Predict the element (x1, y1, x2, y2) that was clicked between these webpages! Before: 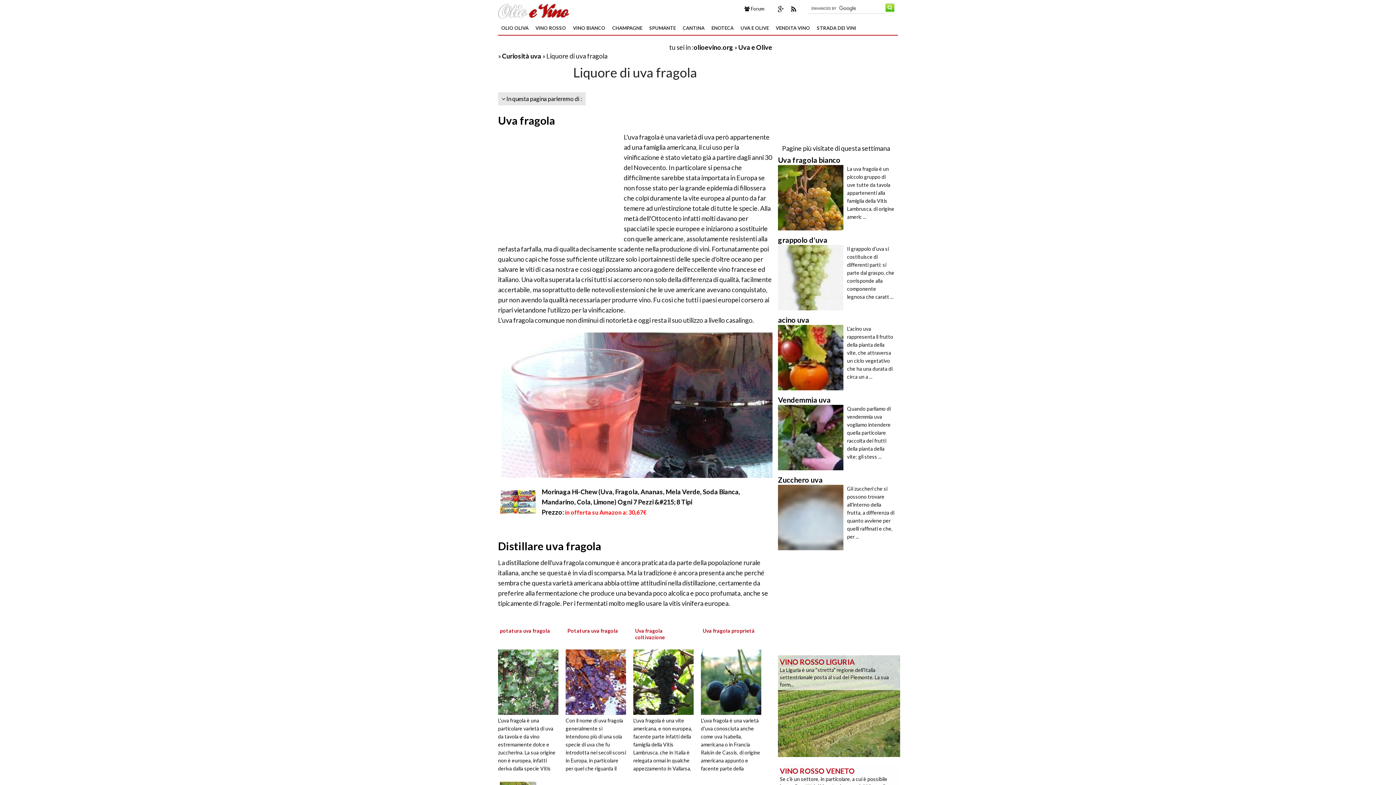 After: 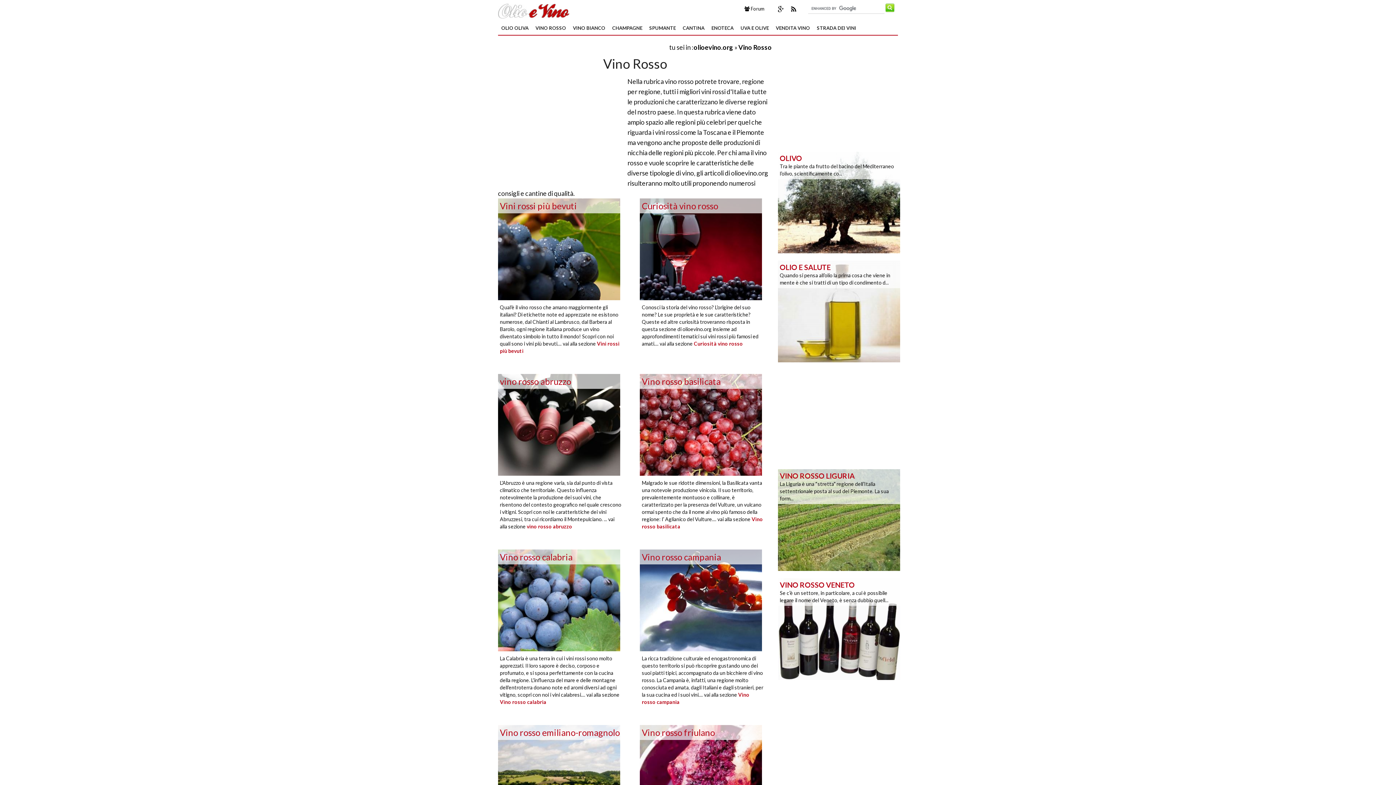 Action: label: VINO ROSSO bbox: (532, 21, 569, 34)